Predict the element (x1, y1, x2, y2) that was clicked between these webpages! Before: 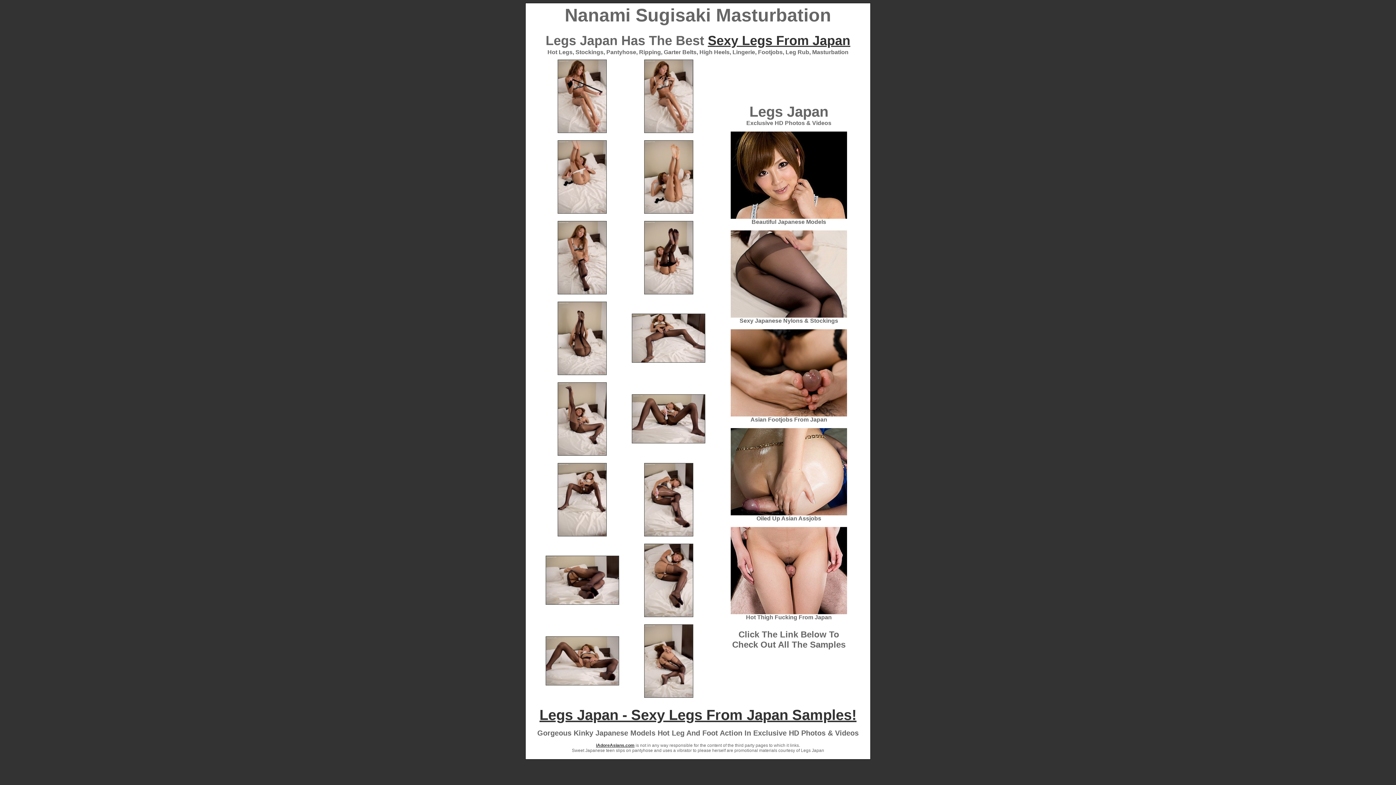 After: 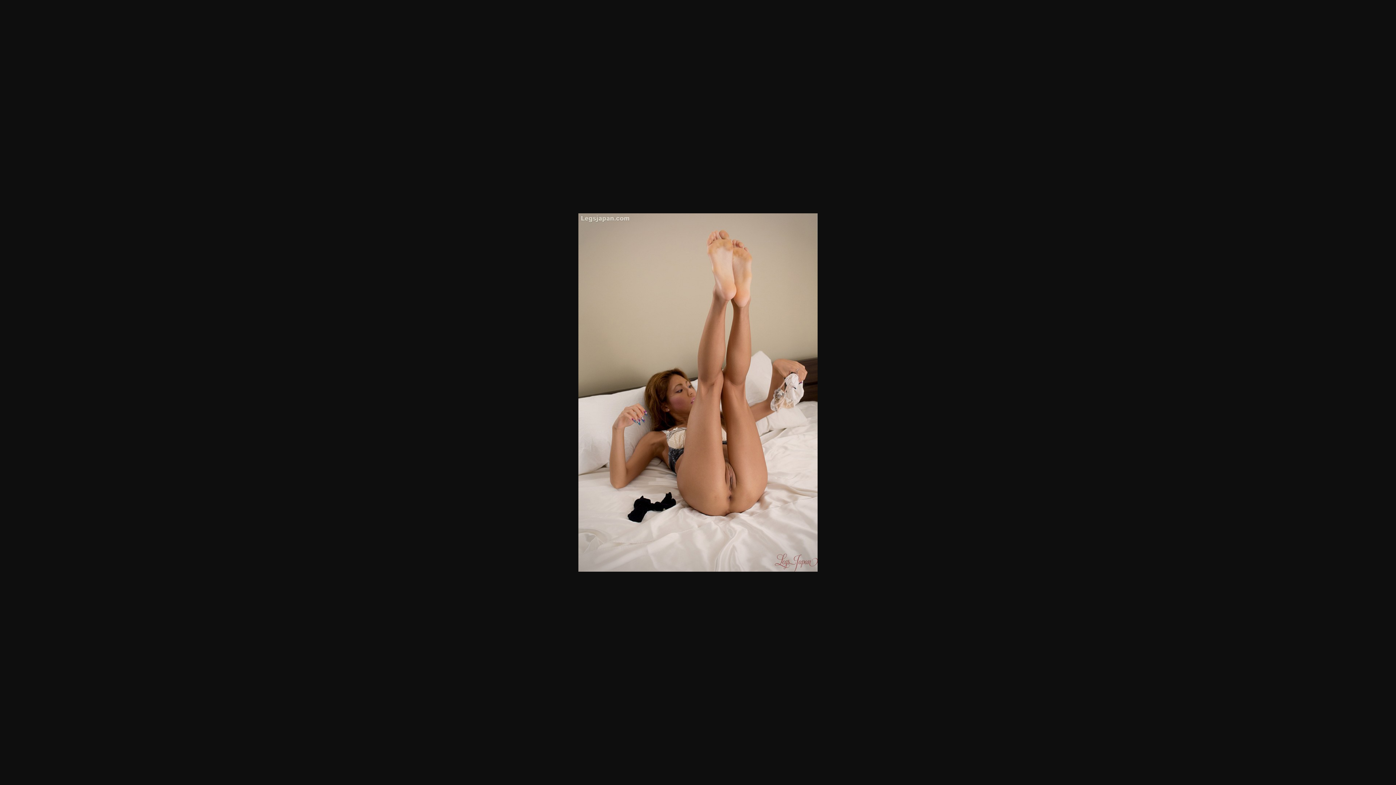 Action: bbox: (644, 208, 693, 215)